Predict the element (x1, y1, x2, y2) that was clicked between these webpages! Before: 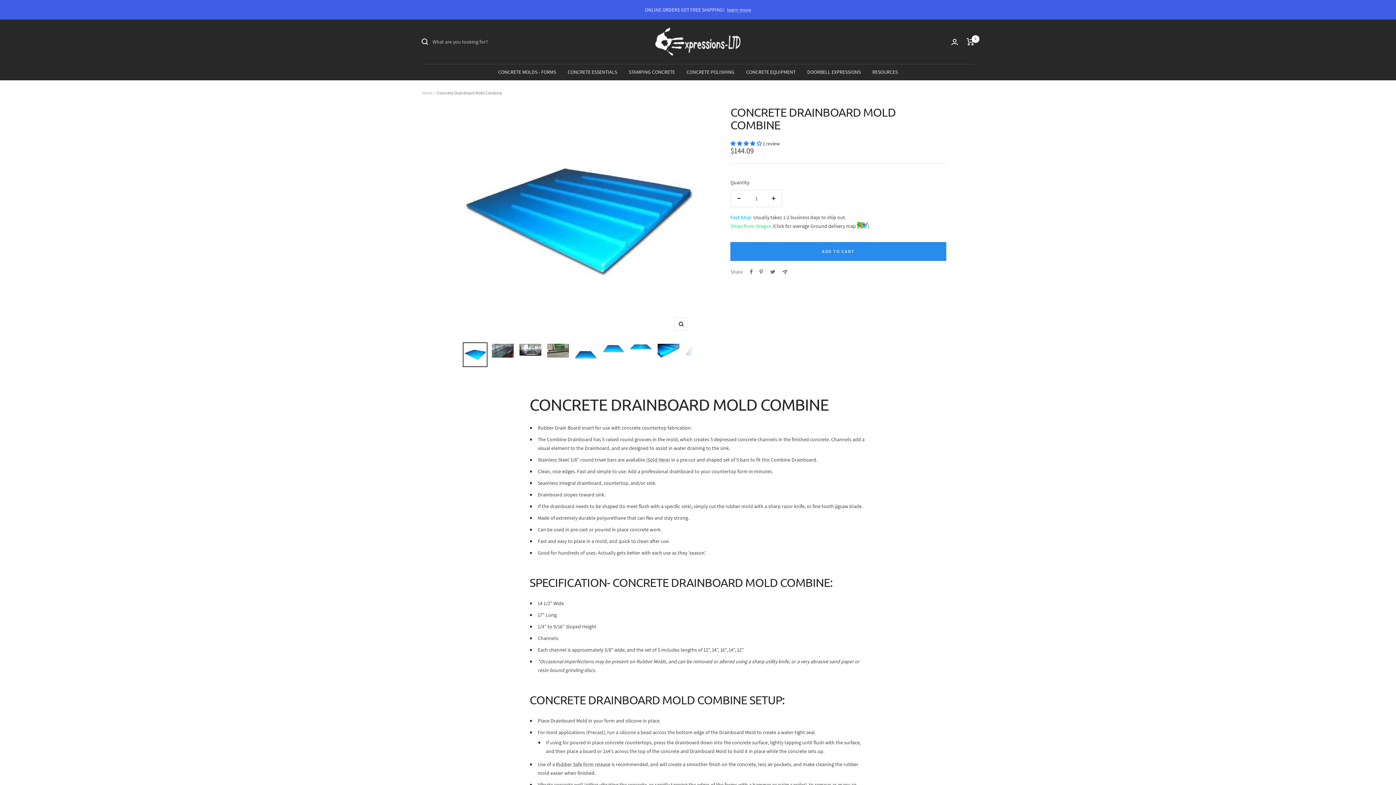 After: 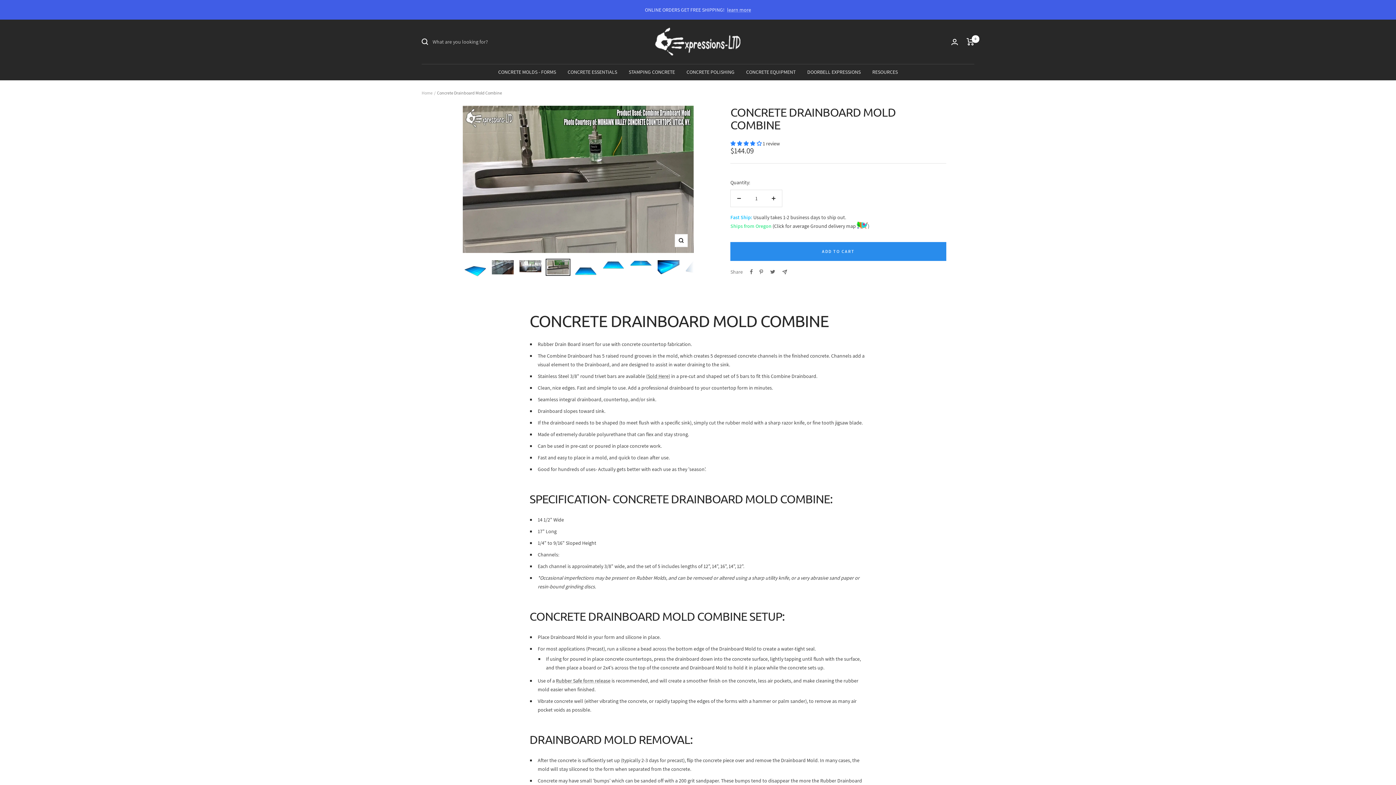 Action: bbox: (545, 342, 570, 359)